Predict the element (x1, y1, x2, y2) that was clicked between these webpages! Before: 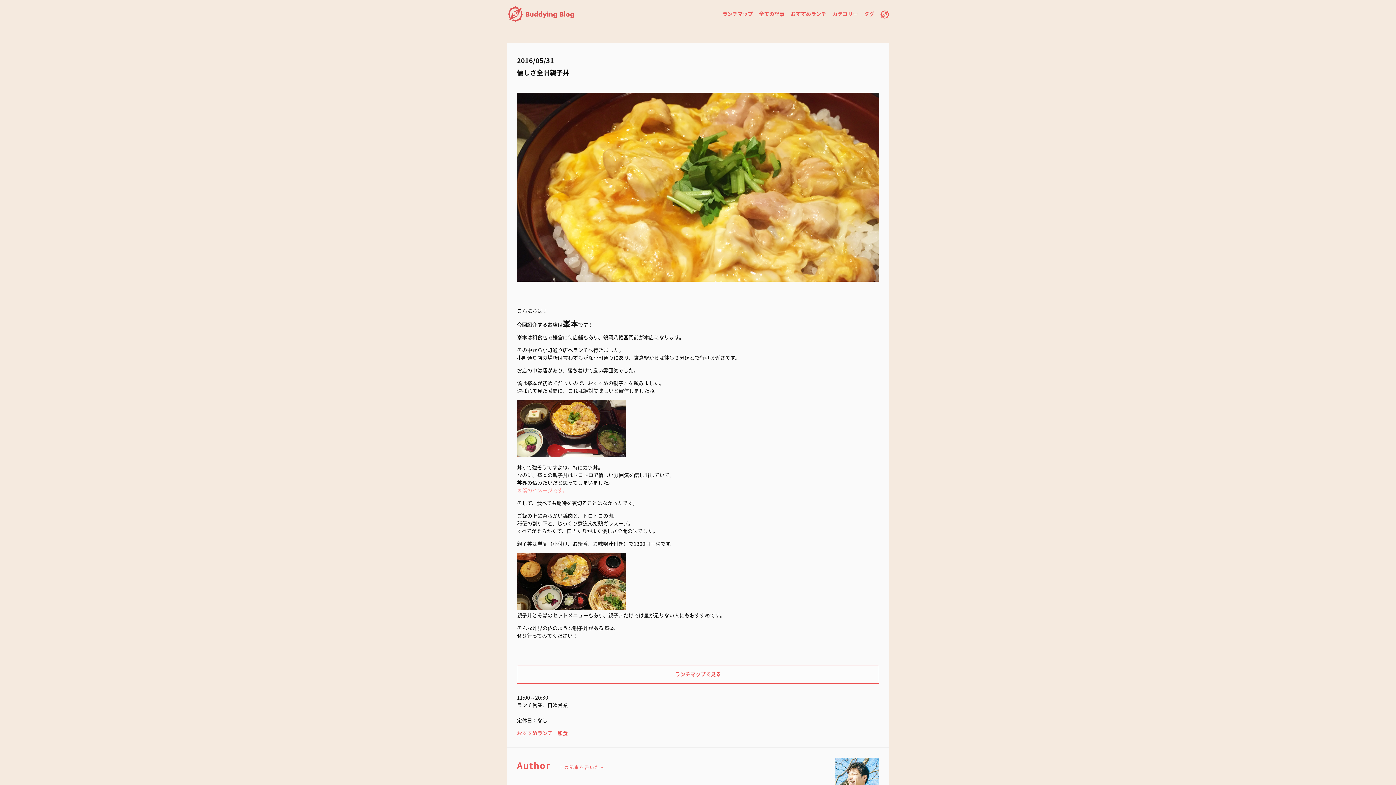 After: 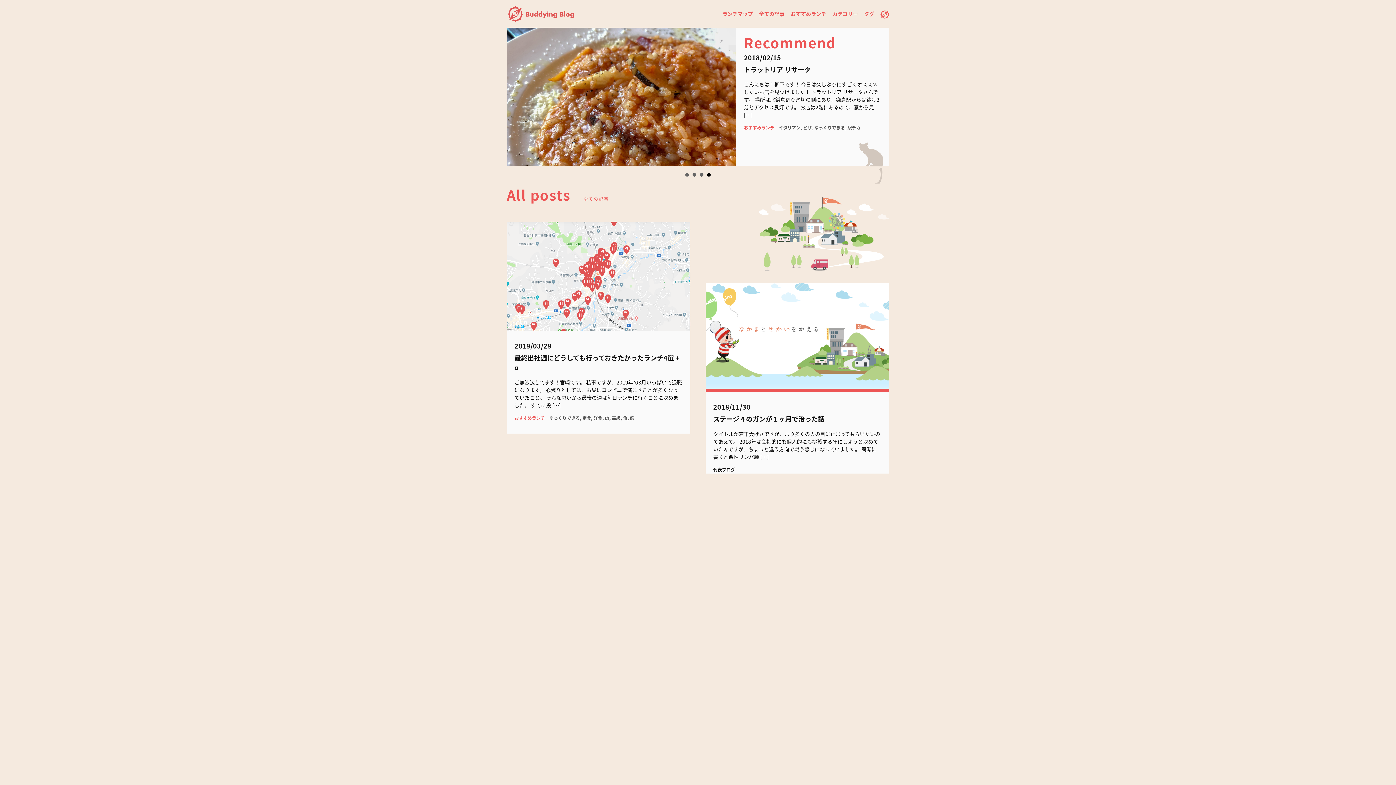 Action: bbox: (759, 10, 784, 17) label: 全ての記事